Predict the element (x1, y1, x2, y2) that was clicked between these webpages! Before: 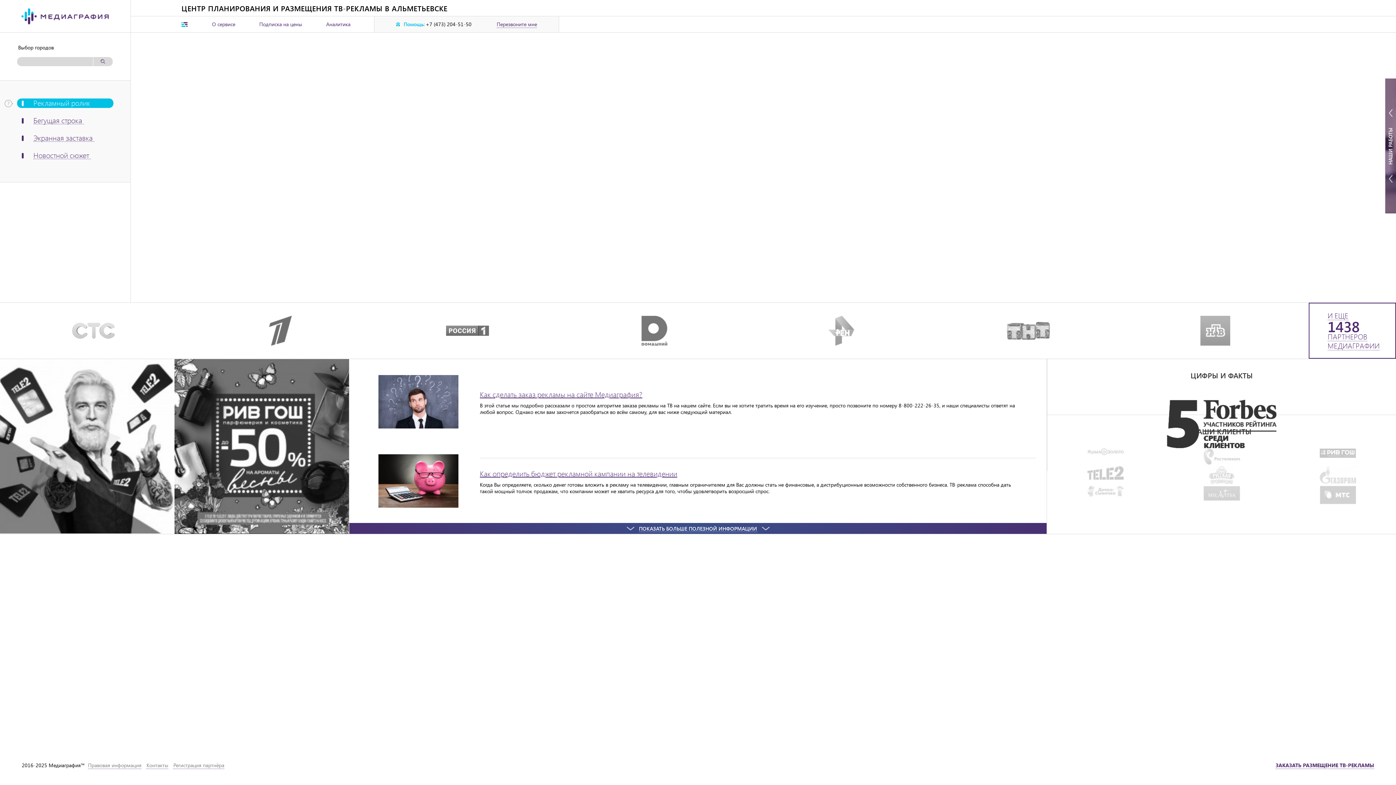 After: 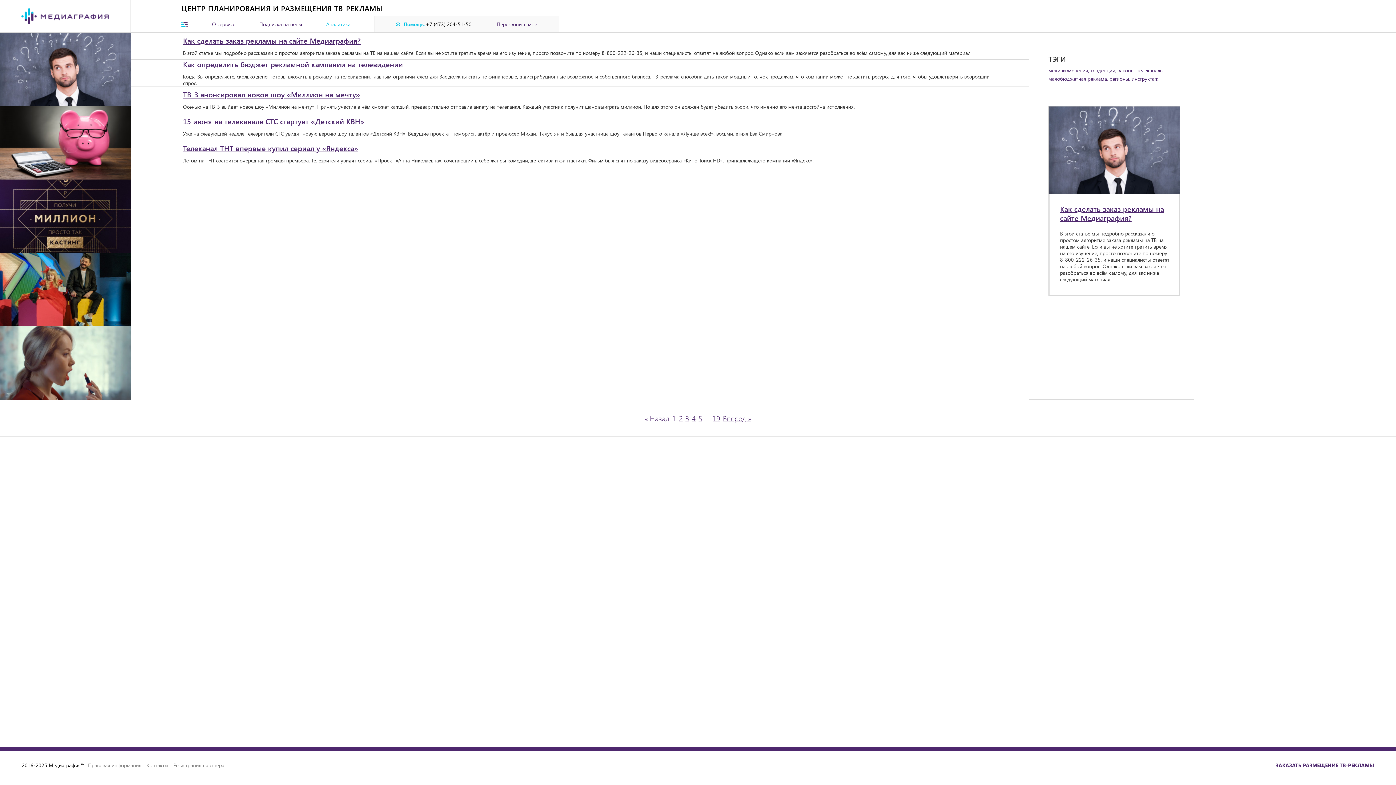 Action: label: Аналитика bbox: (318, 16, 357, 32)